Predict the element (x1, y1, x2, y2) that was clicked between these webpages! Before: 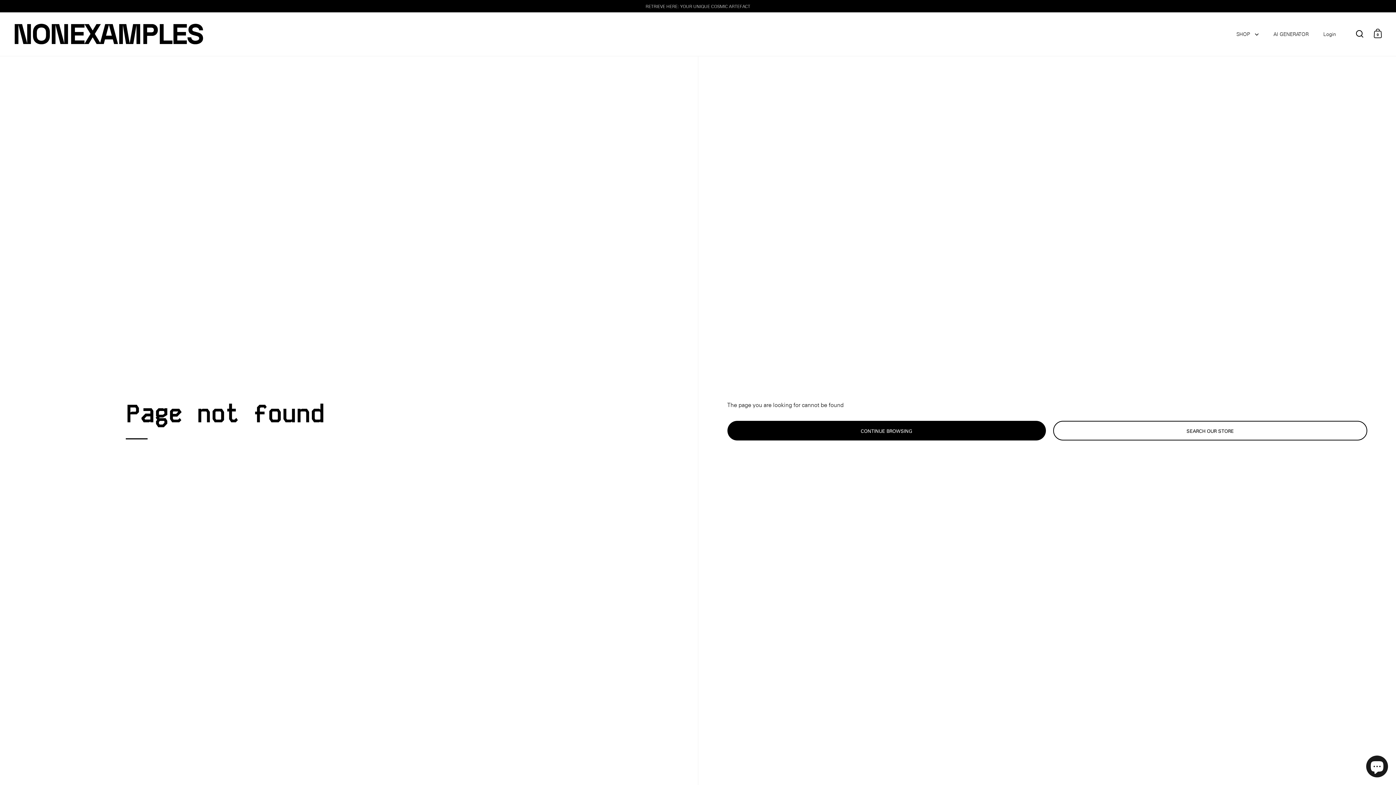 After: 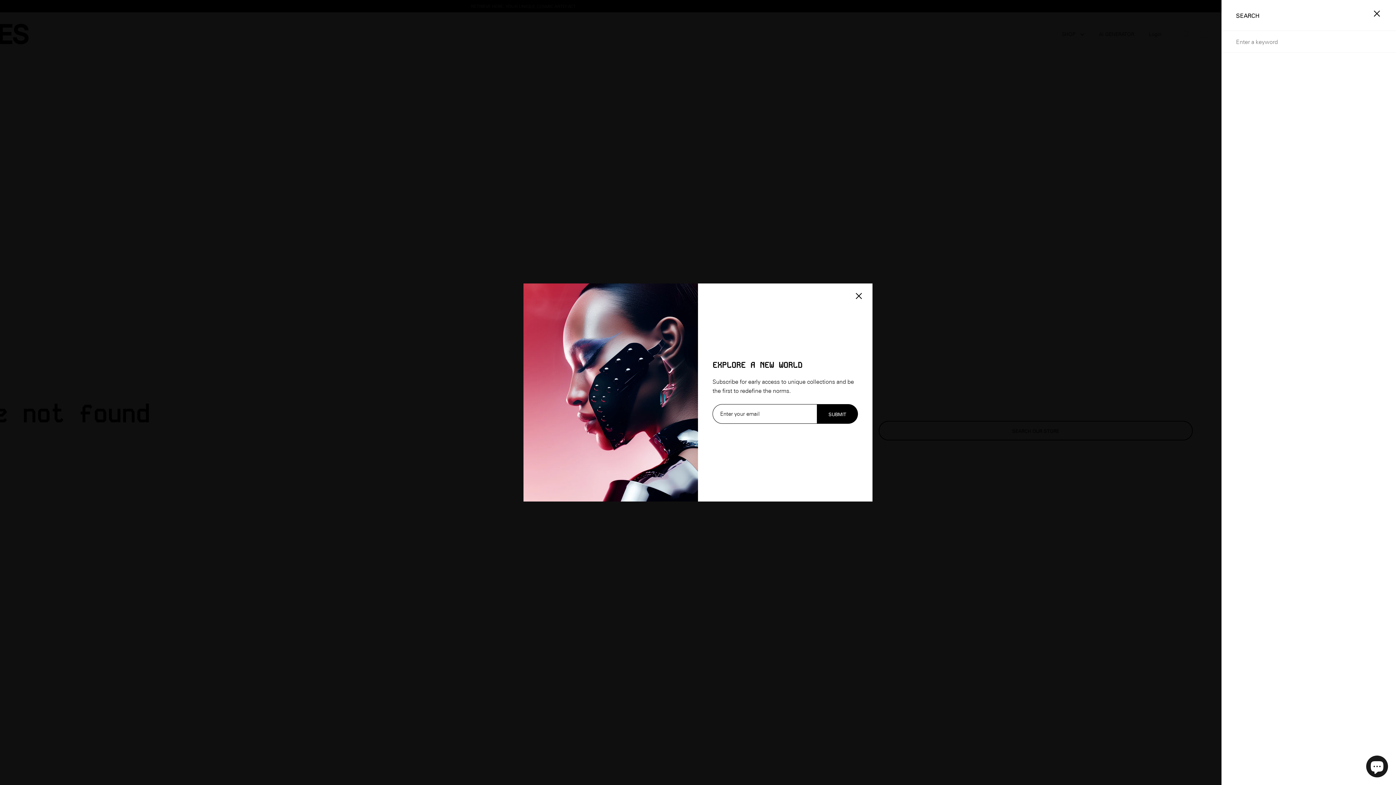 Action: bbox: (1356, 29, 1363, 37)